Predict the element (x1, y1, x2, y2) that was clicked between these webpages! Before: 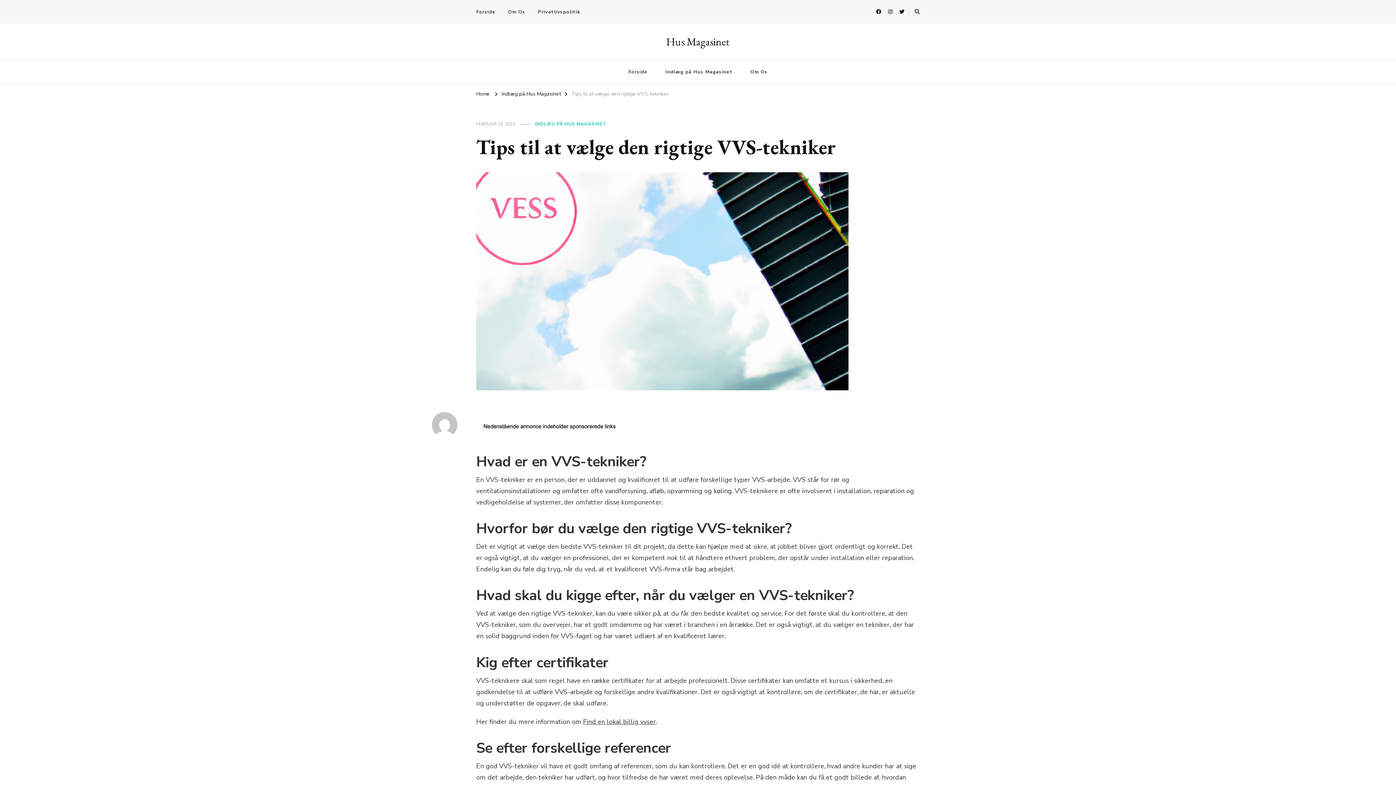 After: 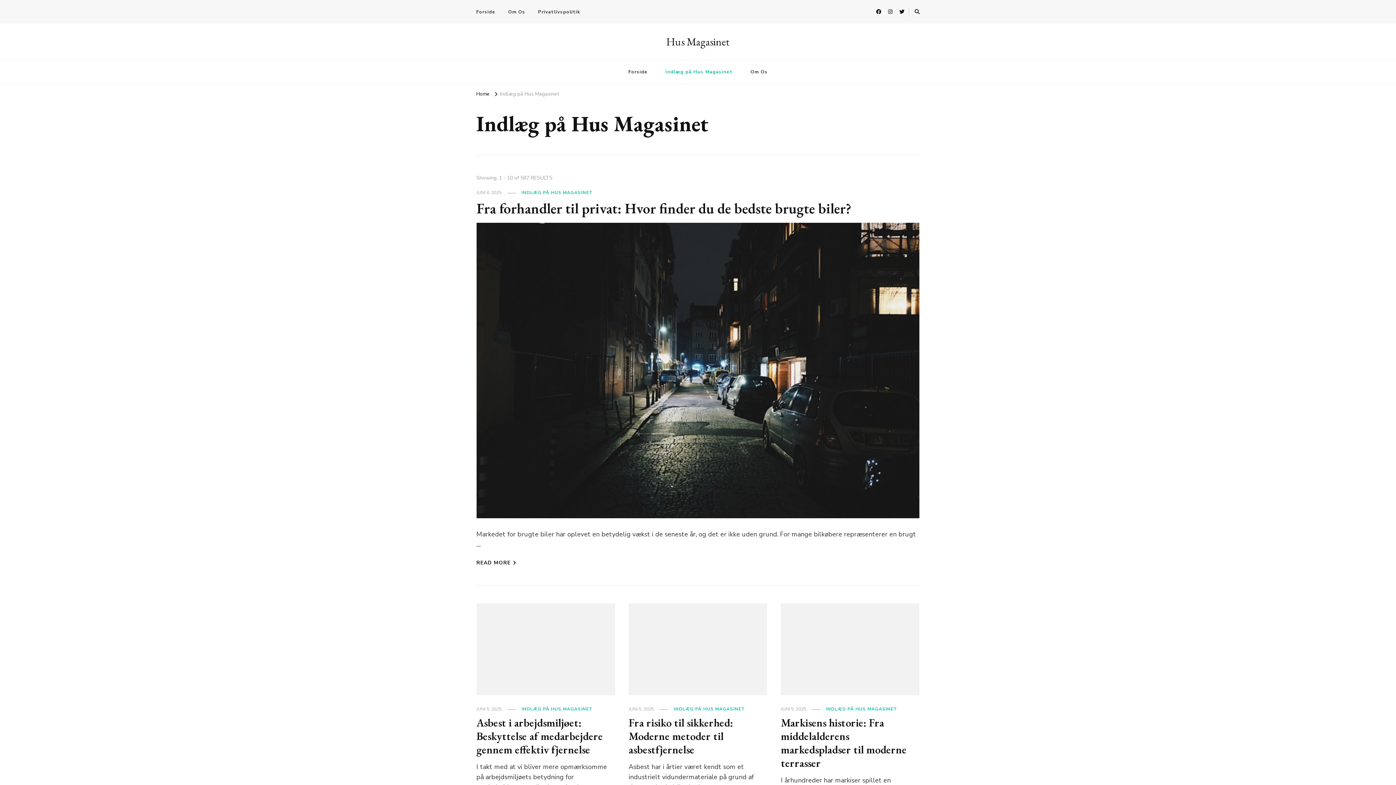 Action: bbox: (535, 121, 606, 127) label: INDLÆG PÅ HUS MAGASINET